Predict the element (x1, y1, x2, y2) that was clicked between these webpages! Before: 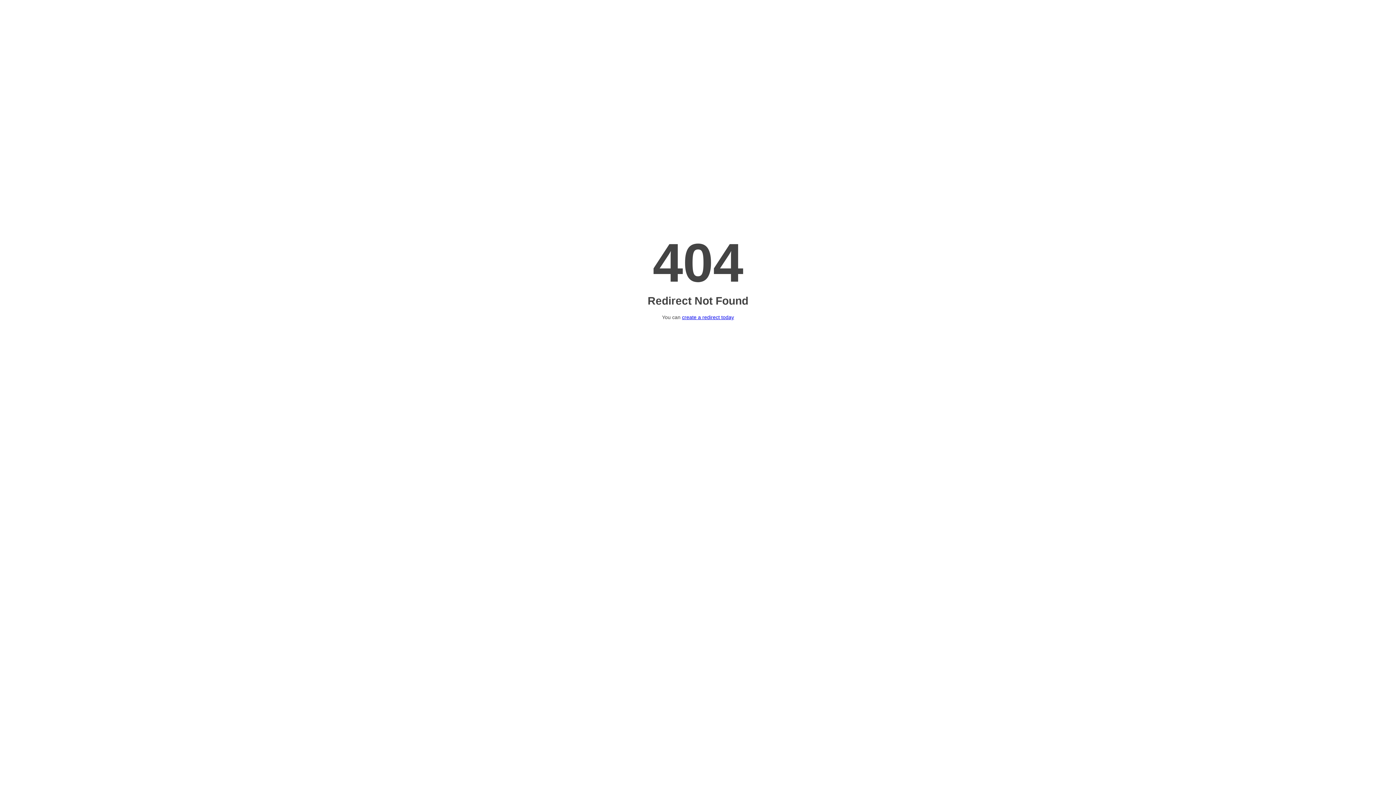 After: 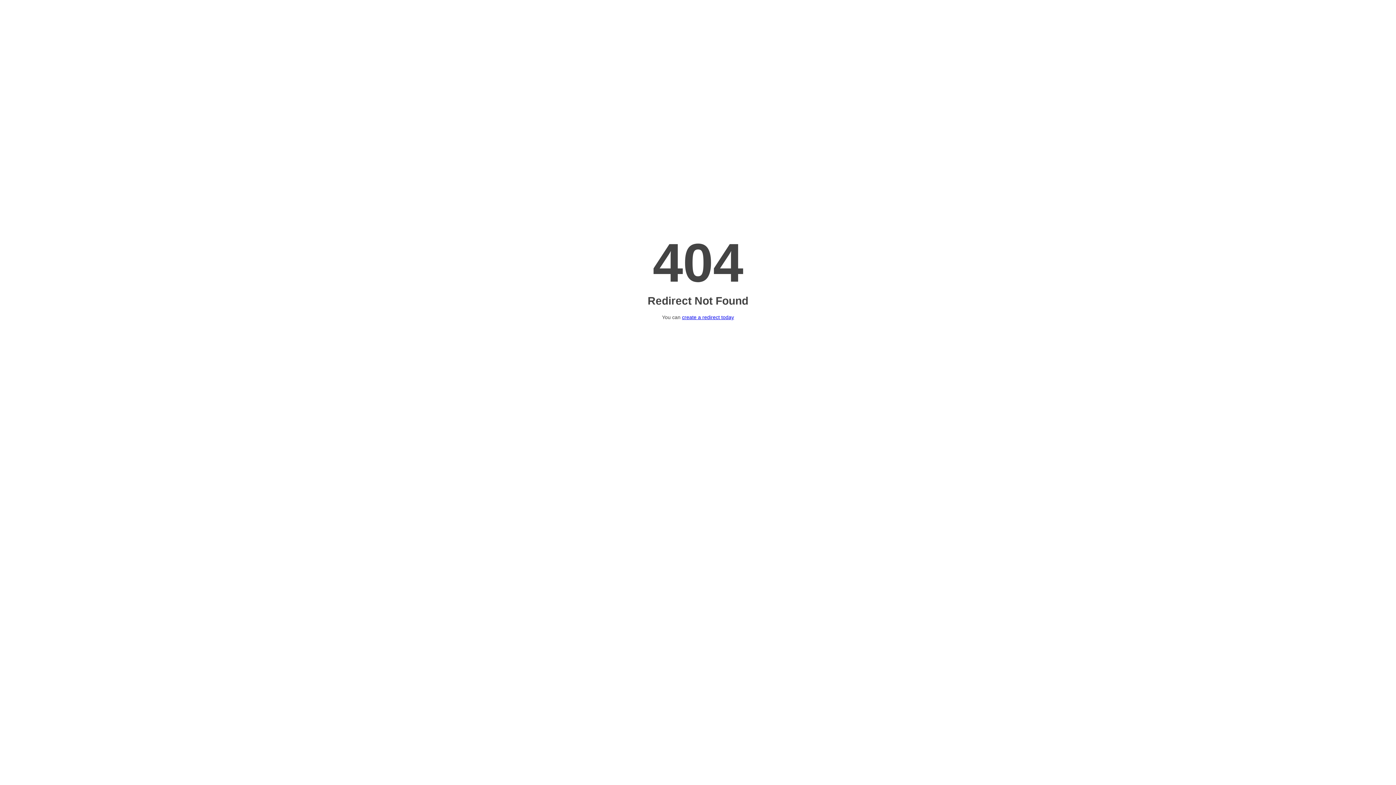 Action: label: create a redirect today bbox: (682, 314, 734, 320)